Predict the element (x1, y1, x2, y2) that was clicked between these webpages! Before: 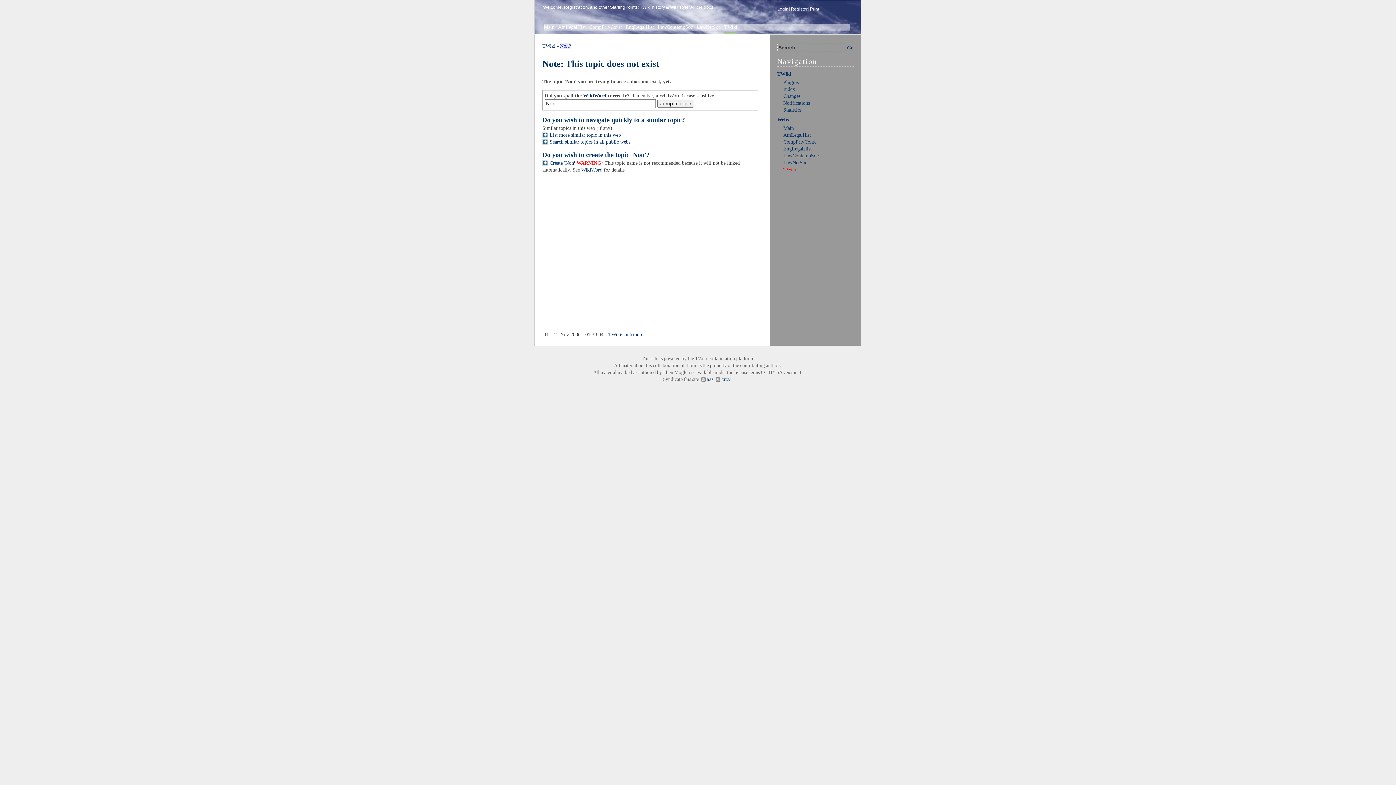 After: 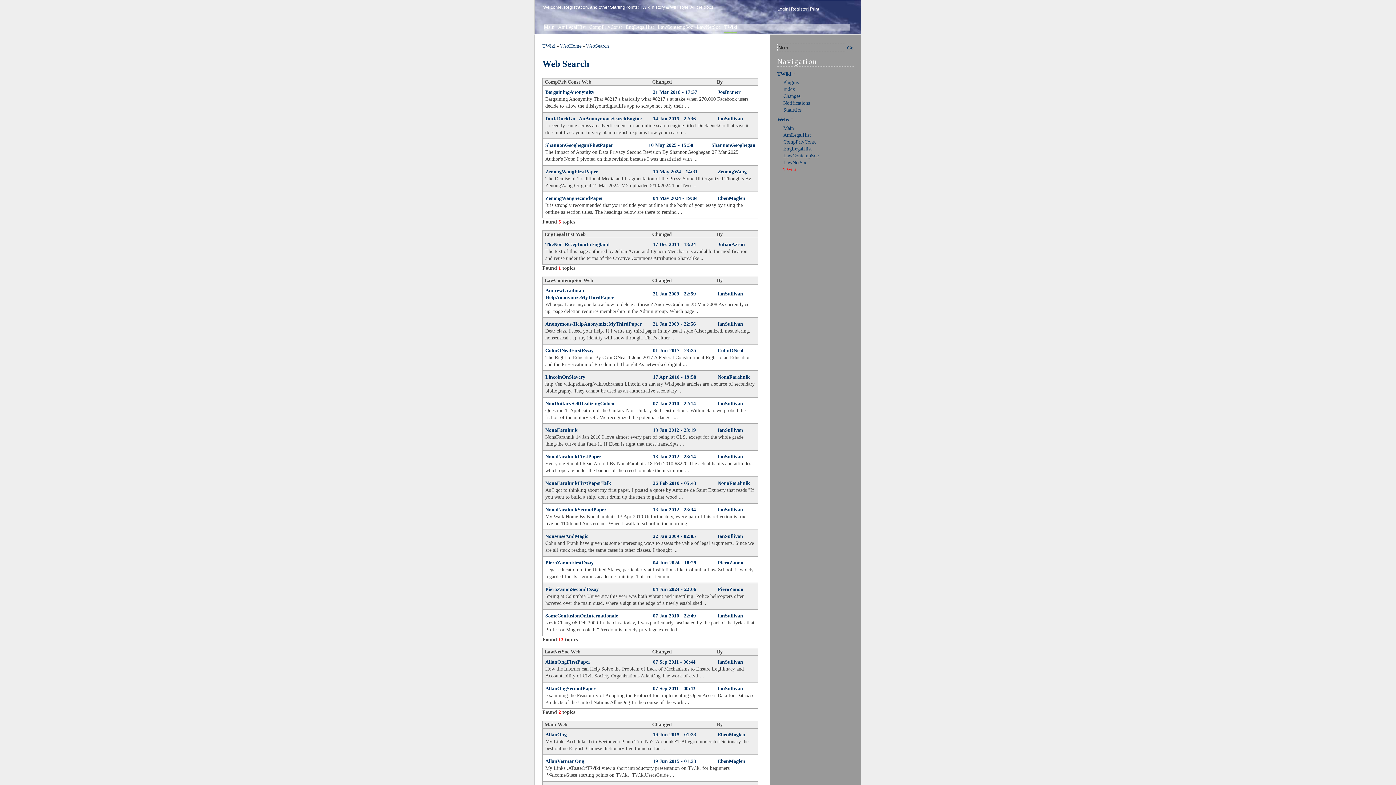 Action: label: Search similar topics in all public webs bbox: (549, 139, 630, 144)